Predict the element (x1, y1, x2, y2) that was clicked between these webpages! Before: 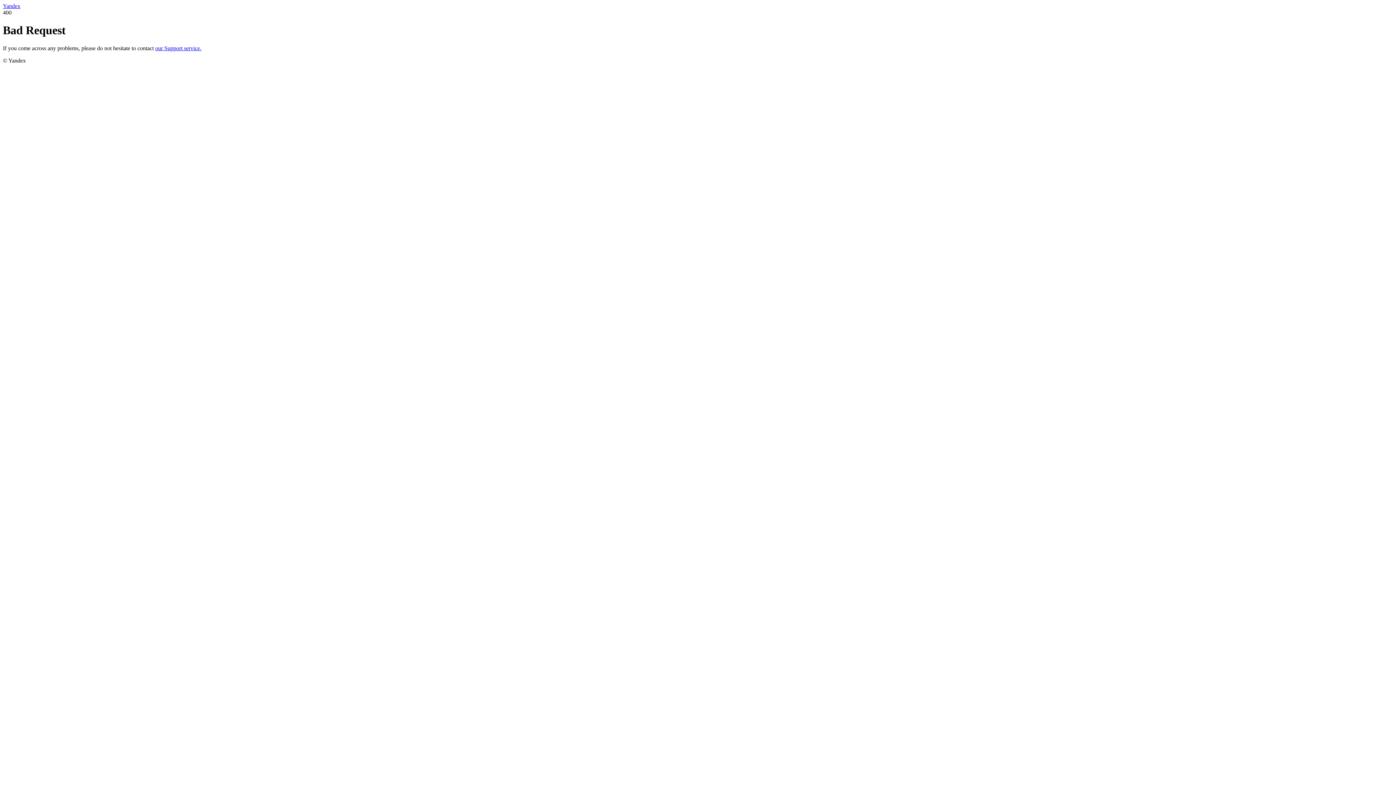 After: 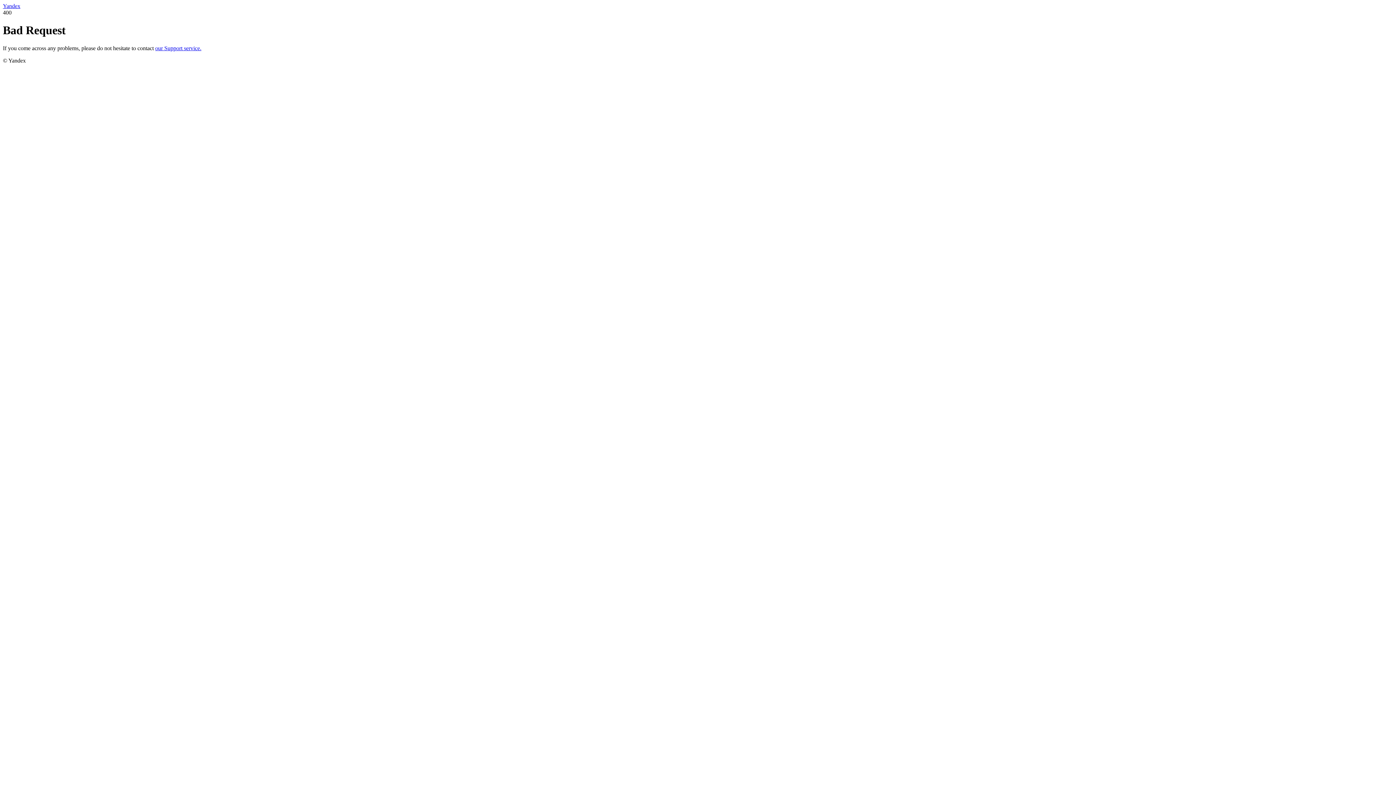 Action: bbox: (2, 2, 20, 9) label: Yandex